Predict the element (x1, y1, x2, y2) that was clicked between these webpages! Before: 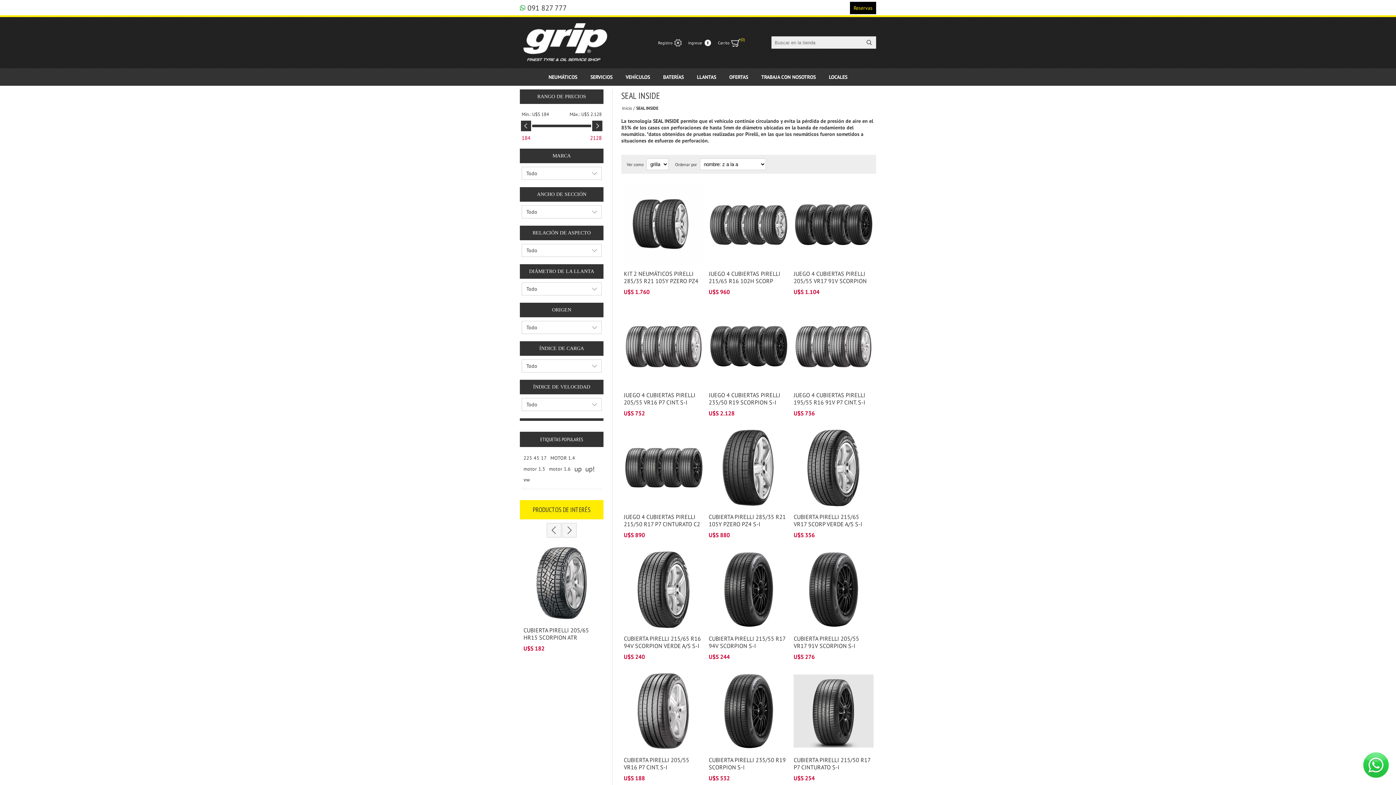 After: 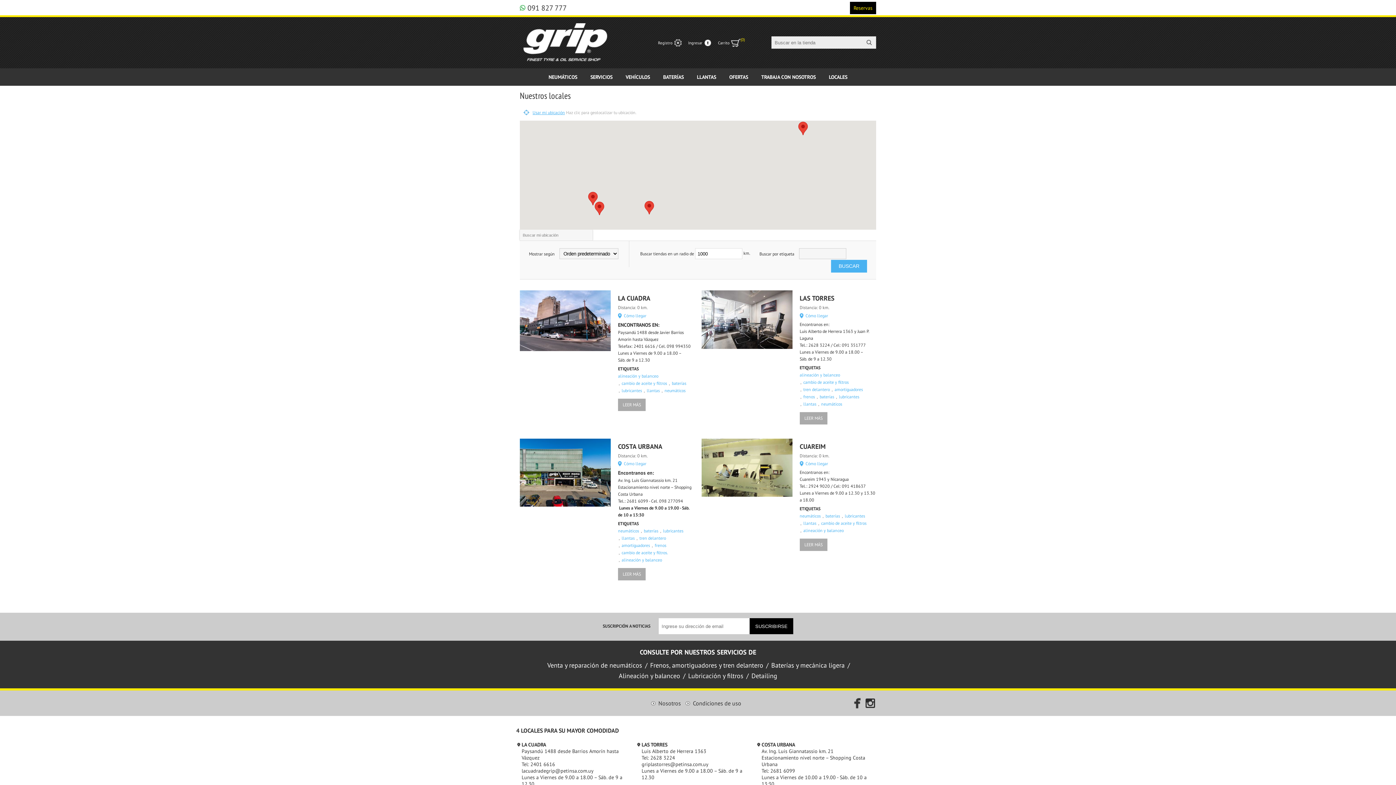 Action: bbox: (829, 73, 847, 80) label: LOCALES